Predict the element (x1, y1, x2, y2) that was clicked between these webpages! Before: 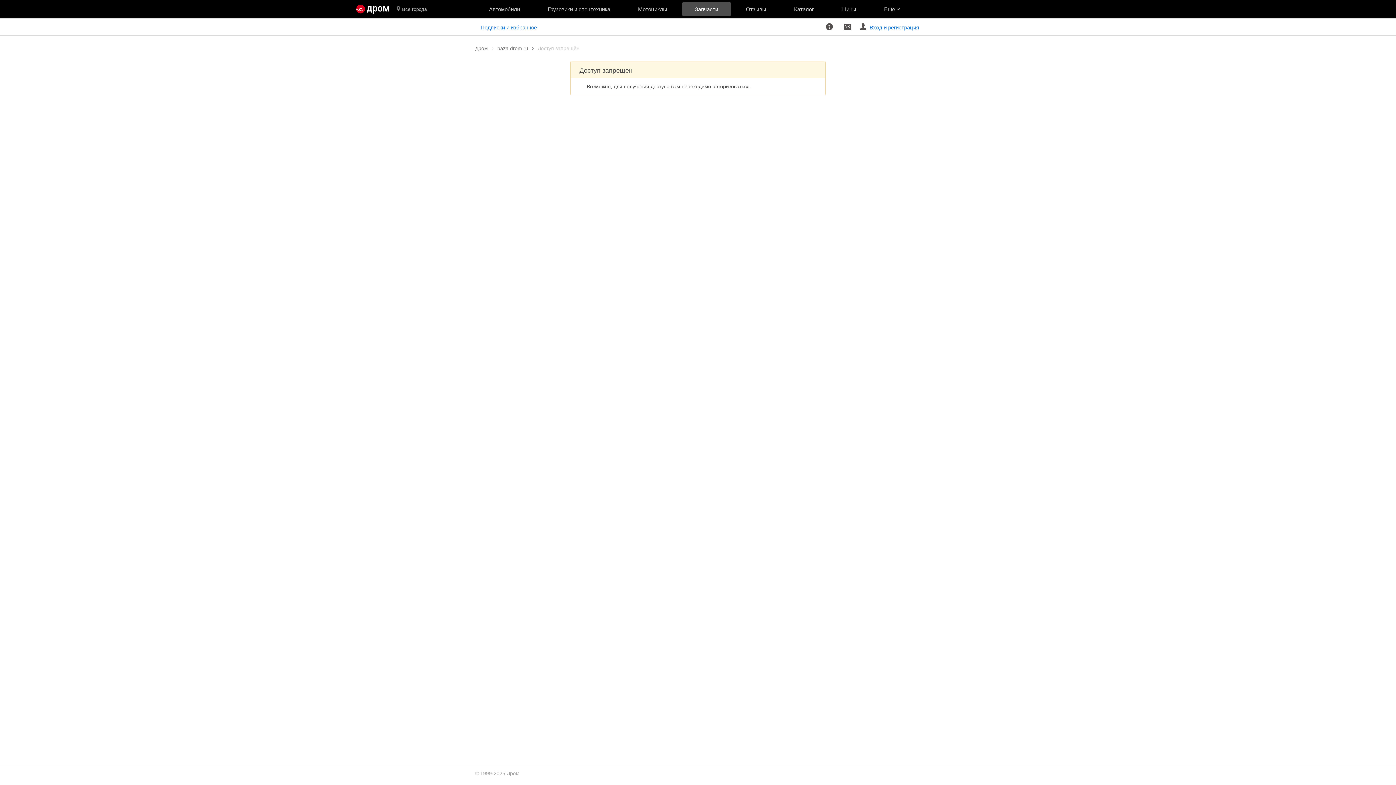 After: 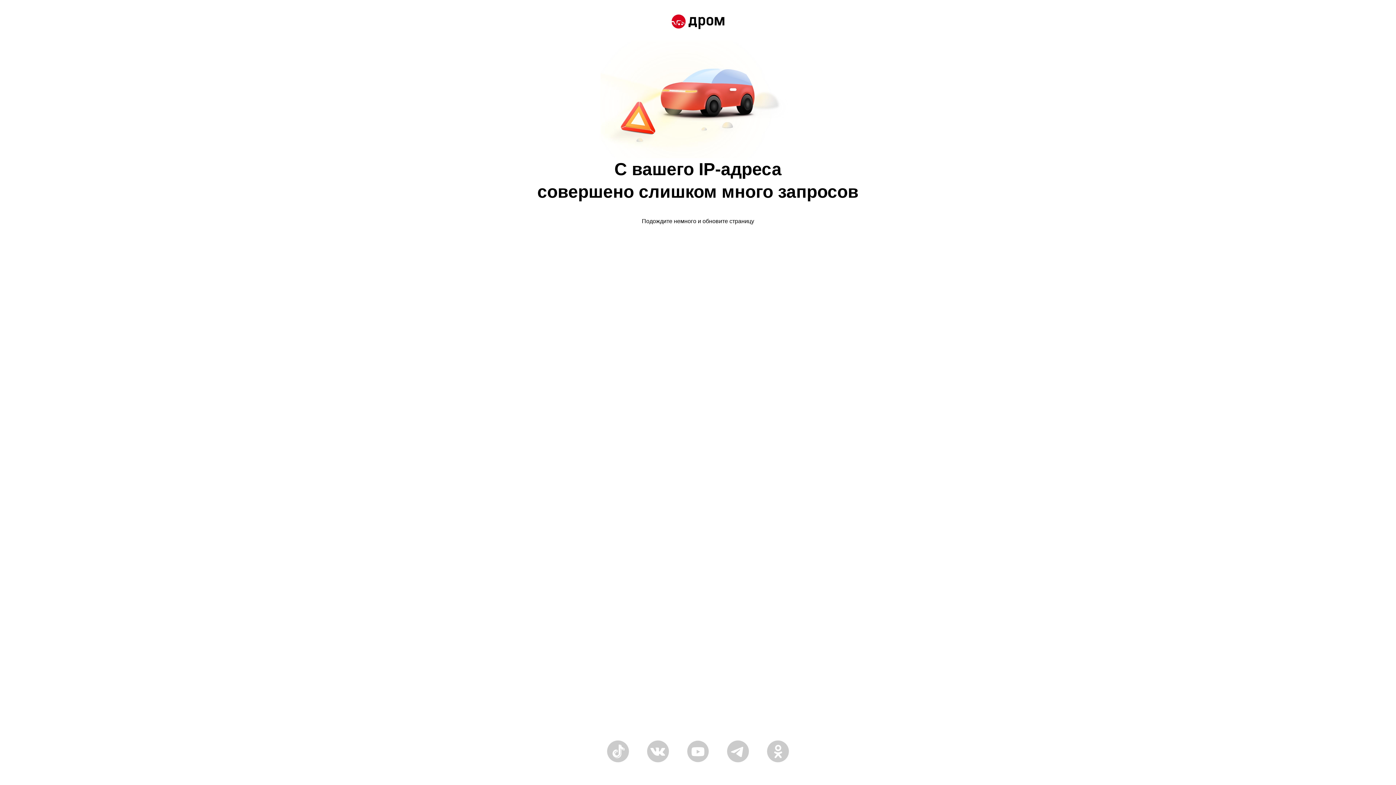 Action: label: Автомобили bbox: (475, 0, 533, 18)